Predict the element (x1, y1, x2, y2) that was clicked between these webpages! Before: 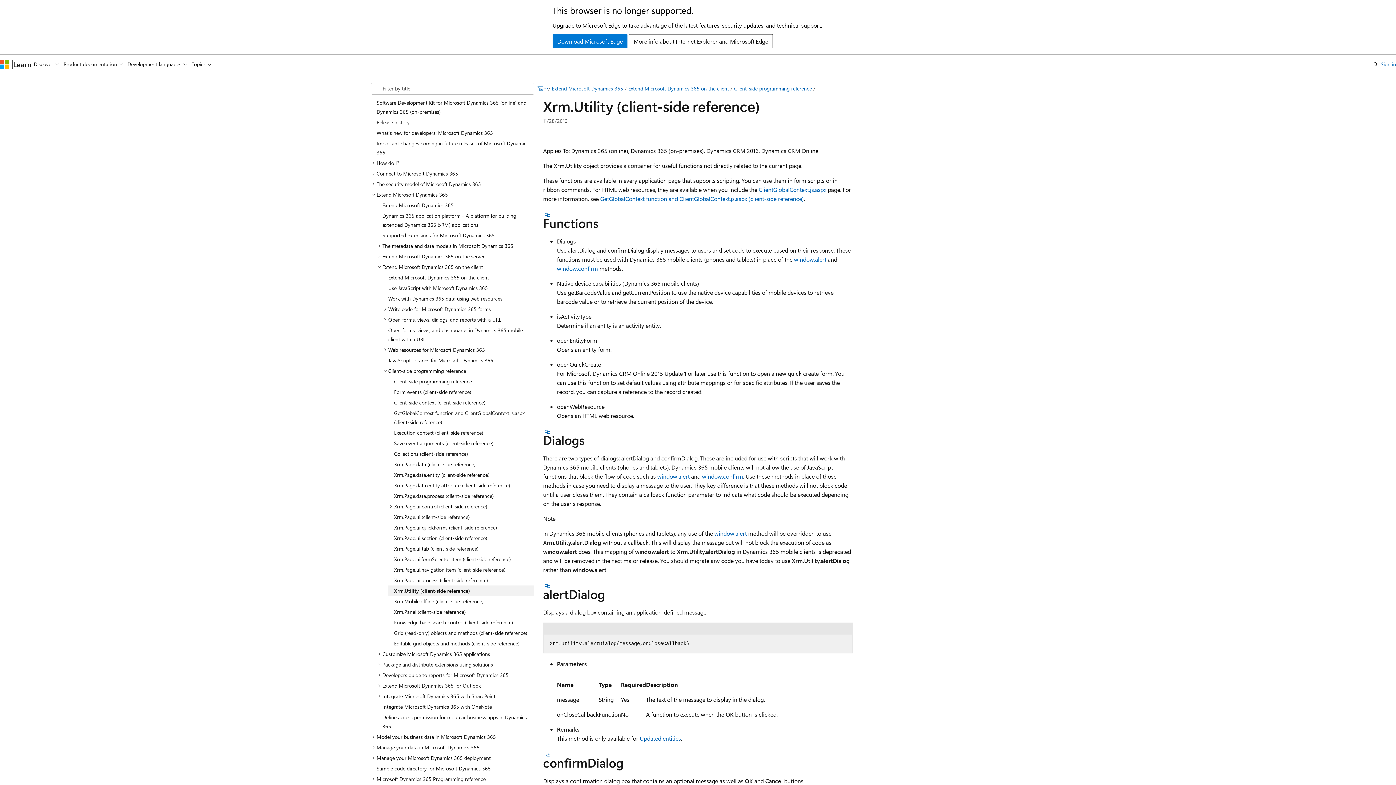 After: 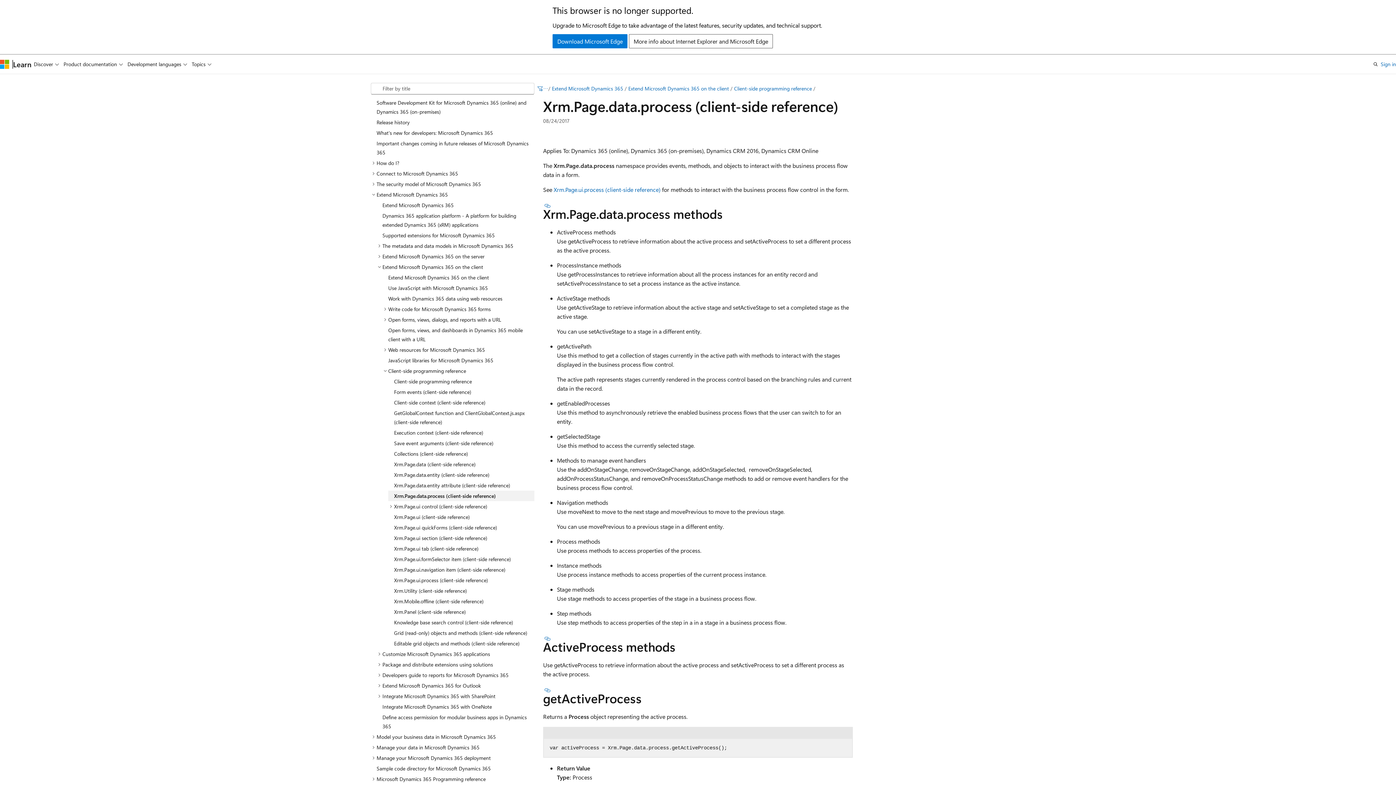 Action: label: Xrm.Page.data.process (client-side reference) bbox: (388, 490, 534, 501)